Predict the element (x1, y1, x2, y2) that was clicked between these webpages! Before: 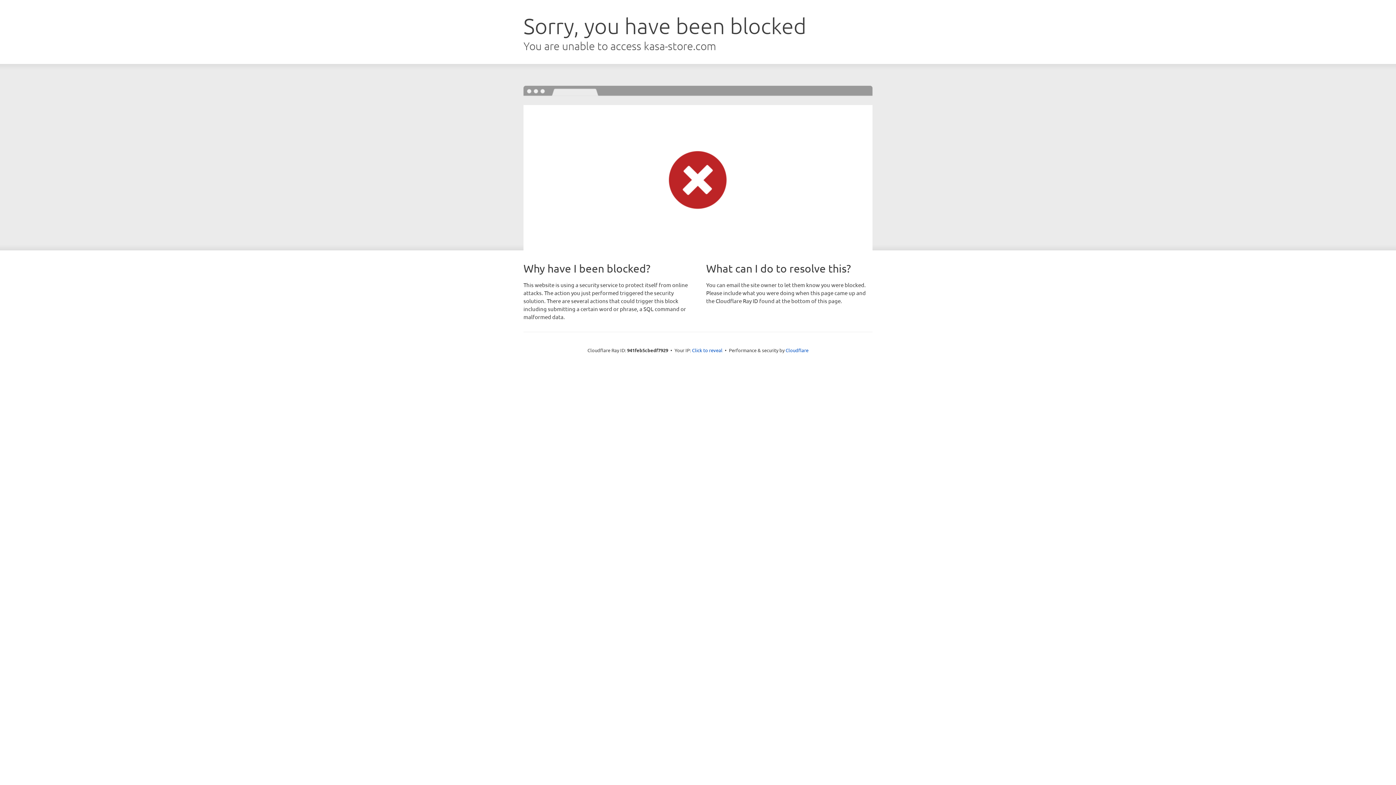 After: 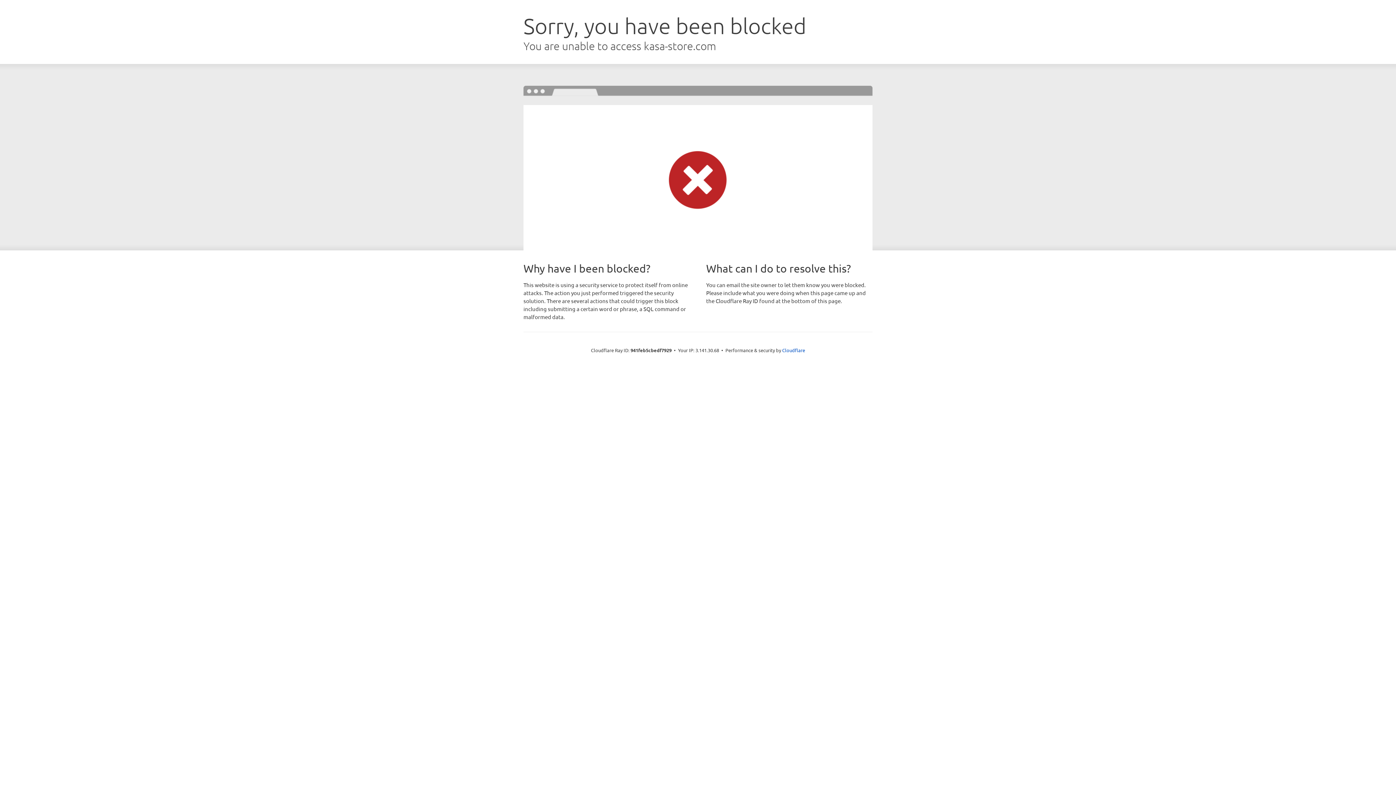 Action: bbox: (692, 346, 722, 353) label: Click to reveal